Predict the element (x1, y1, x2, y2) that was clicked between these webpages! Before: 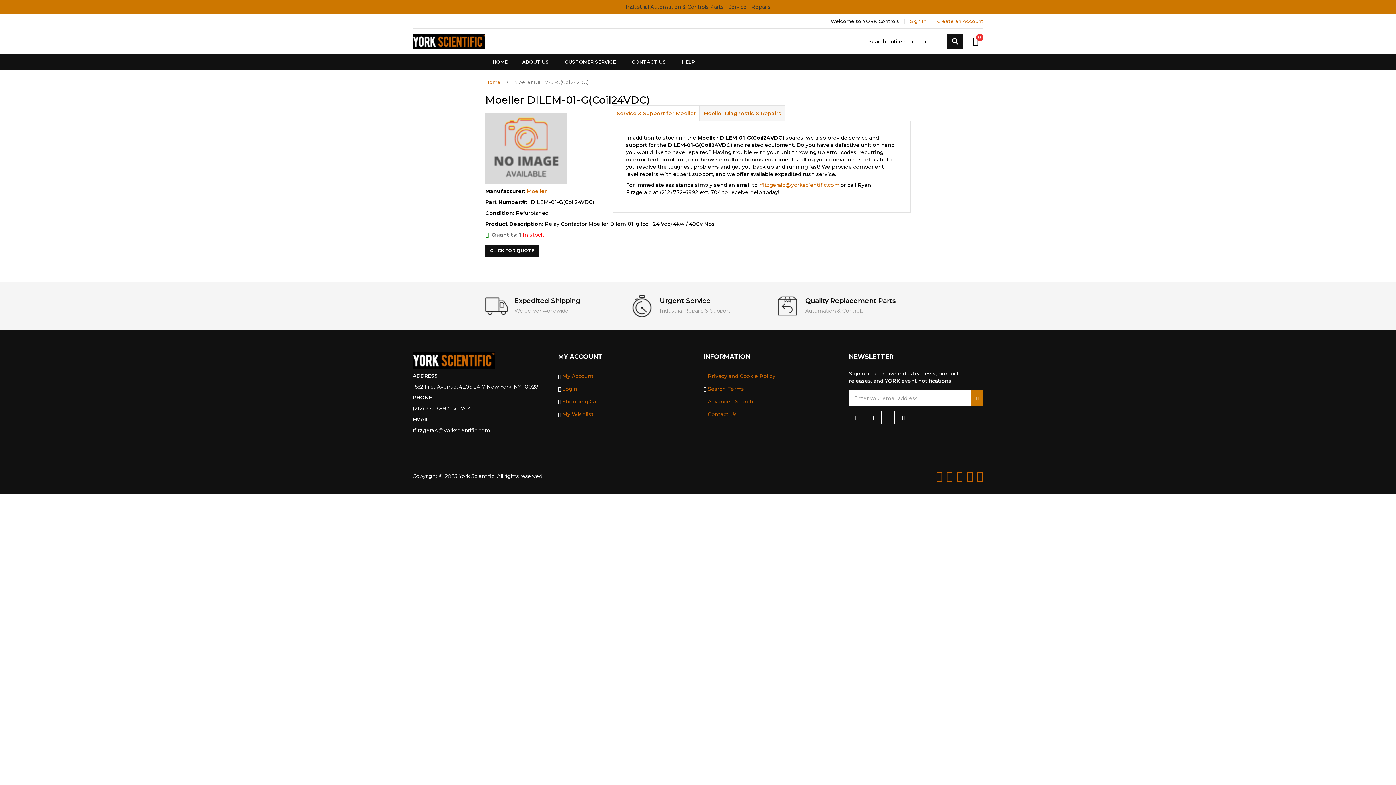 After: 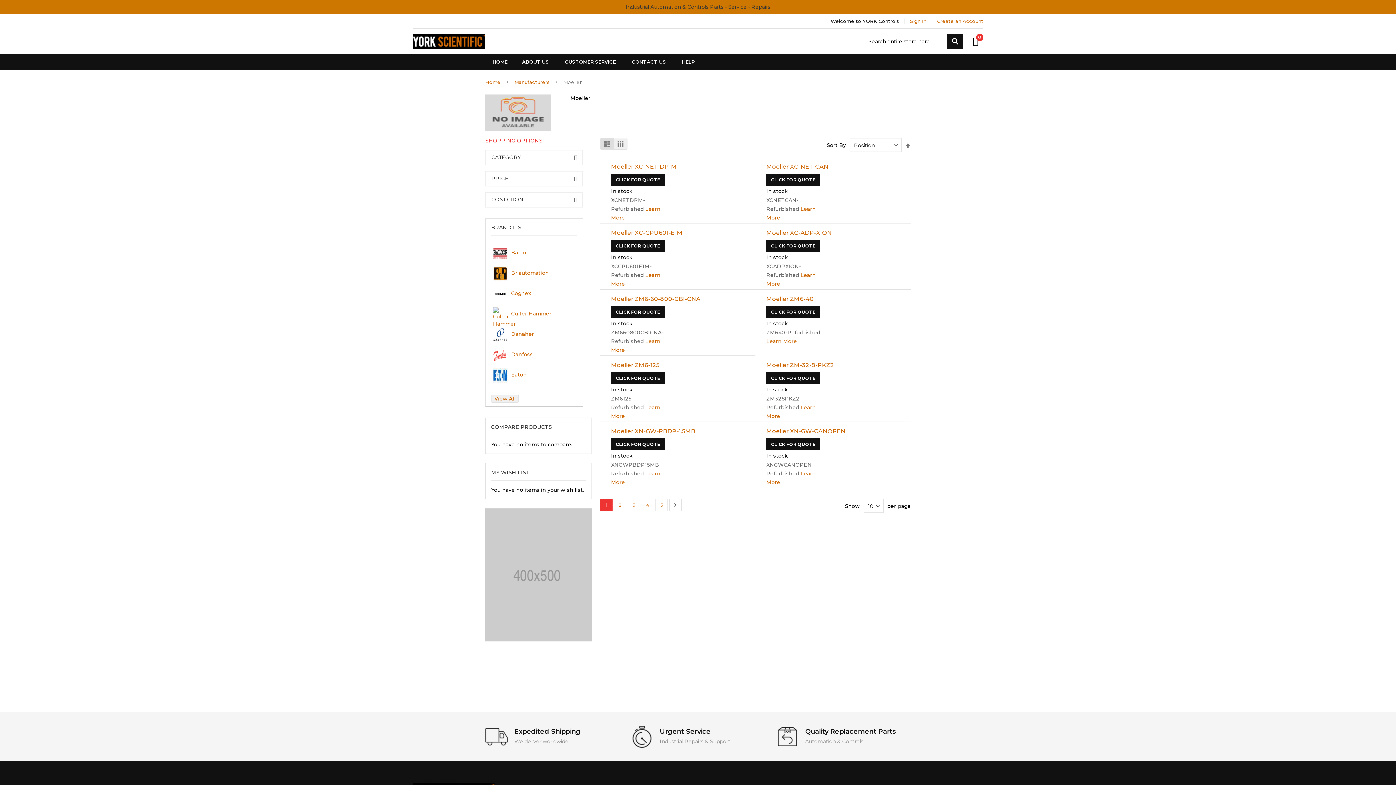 Action: bbox: (485, 178, 567, 185)